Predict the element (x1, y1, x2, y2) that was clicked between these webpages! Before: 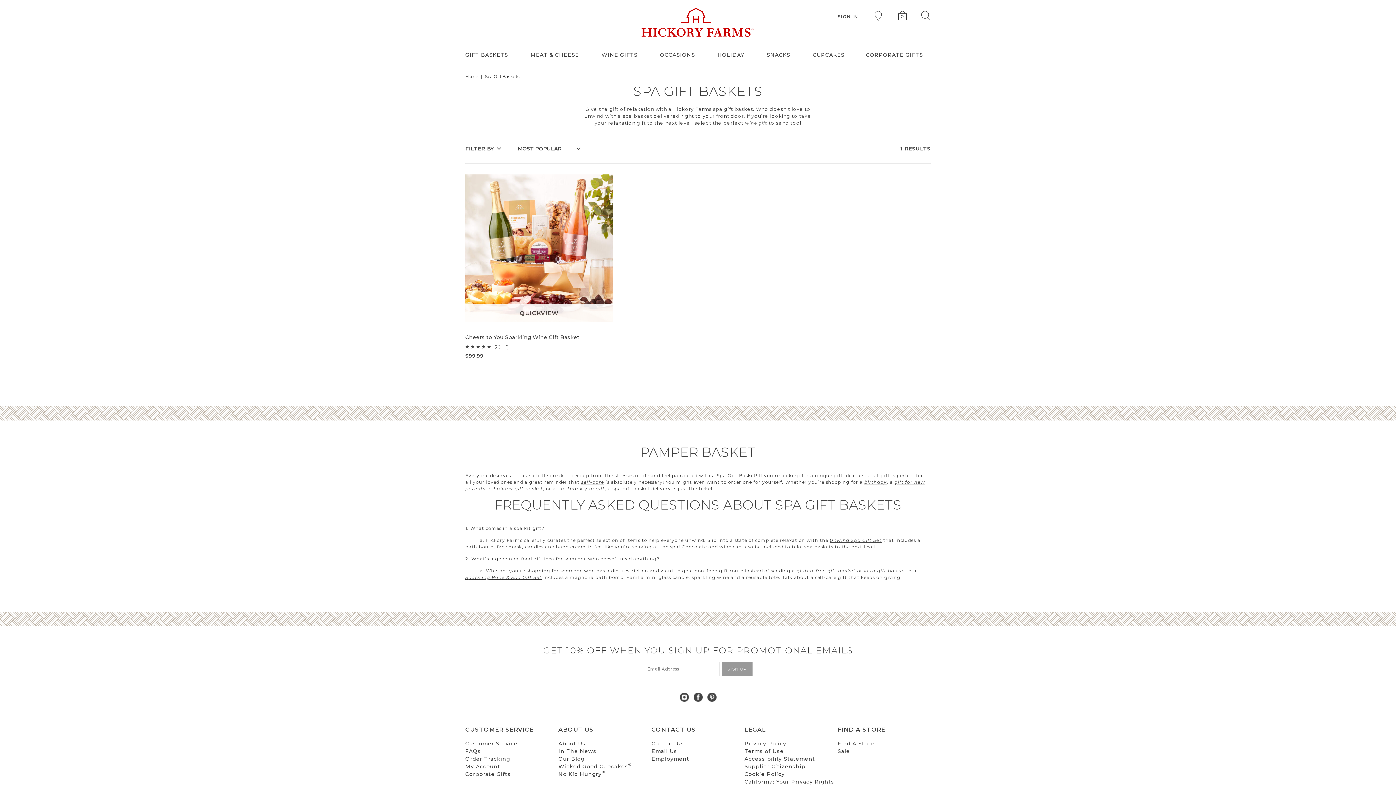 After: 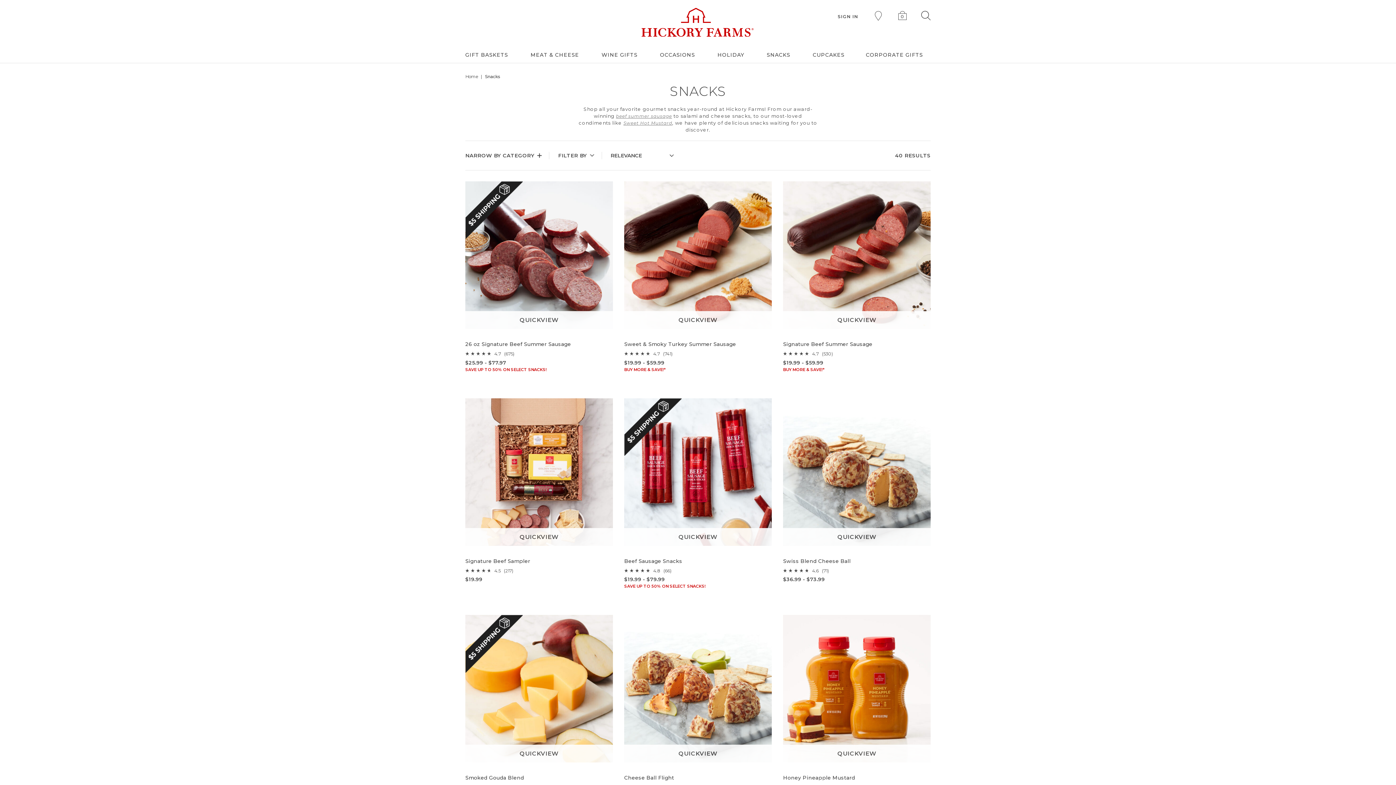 Action: label: SNACKS bbox: (760, 51, 790, 58)